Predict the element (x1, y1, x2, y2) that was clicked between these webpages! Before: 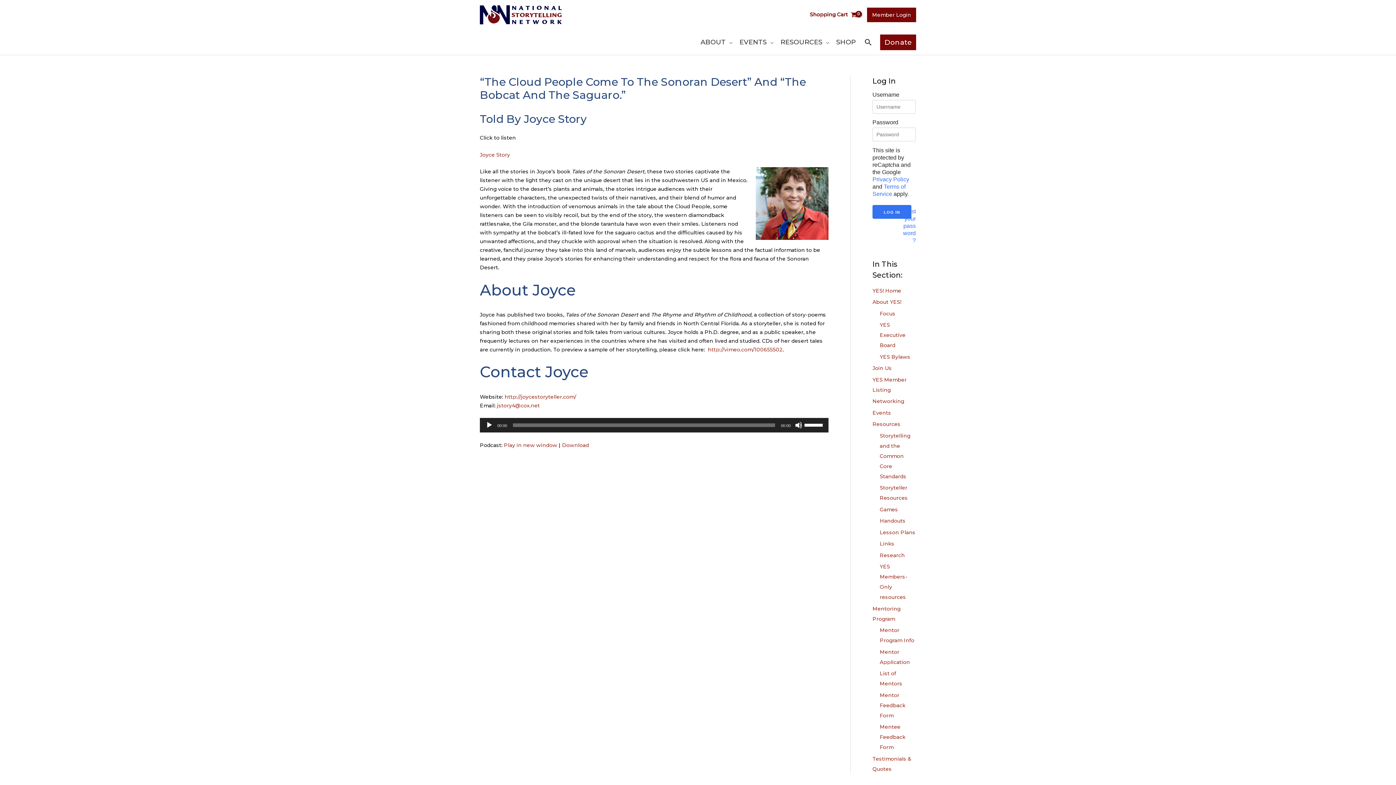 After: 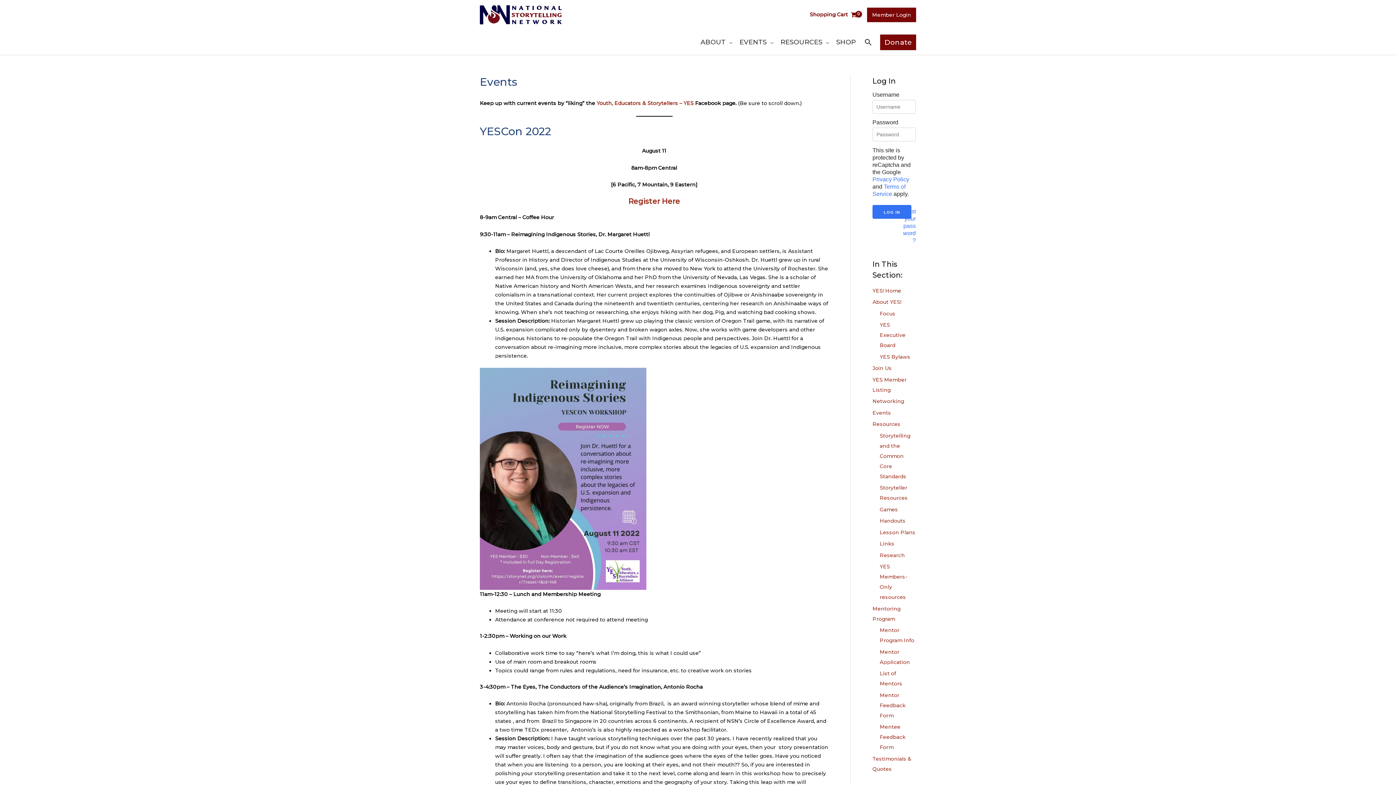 Action: bbox: (872, 409, 891, 416) label: Events